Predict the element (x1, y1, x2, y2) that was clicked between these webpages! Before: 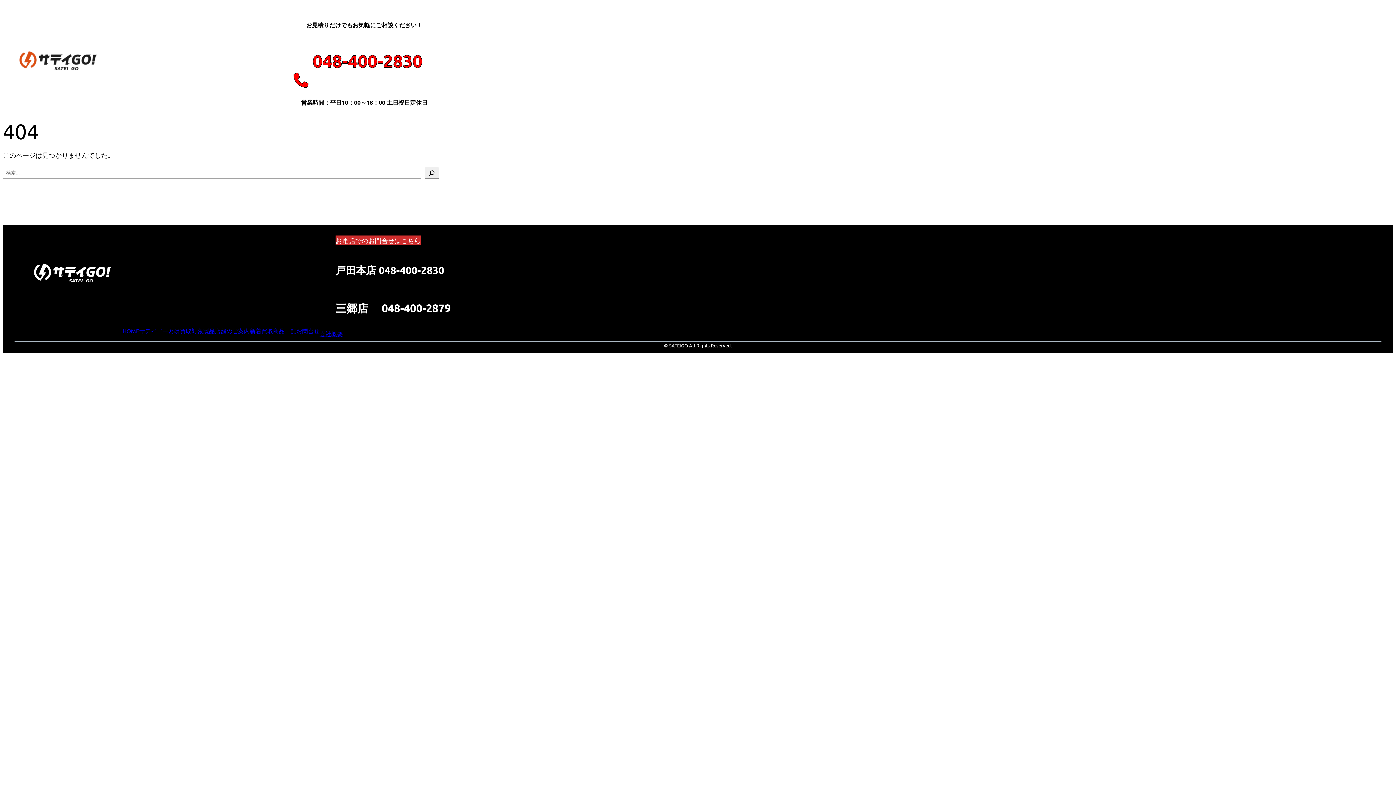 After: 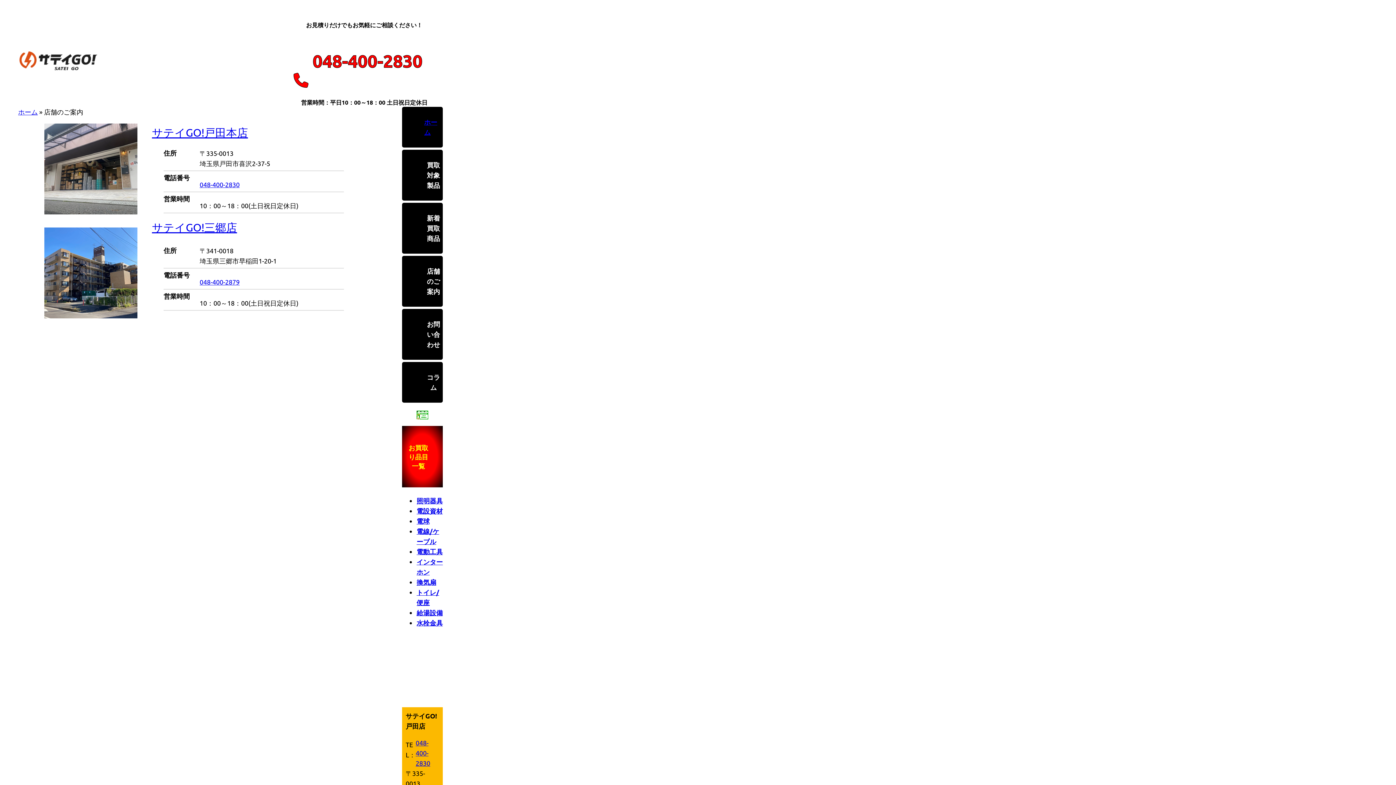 Action: label: 店舗のご案内 bbox: (214, 327, 249, 334)